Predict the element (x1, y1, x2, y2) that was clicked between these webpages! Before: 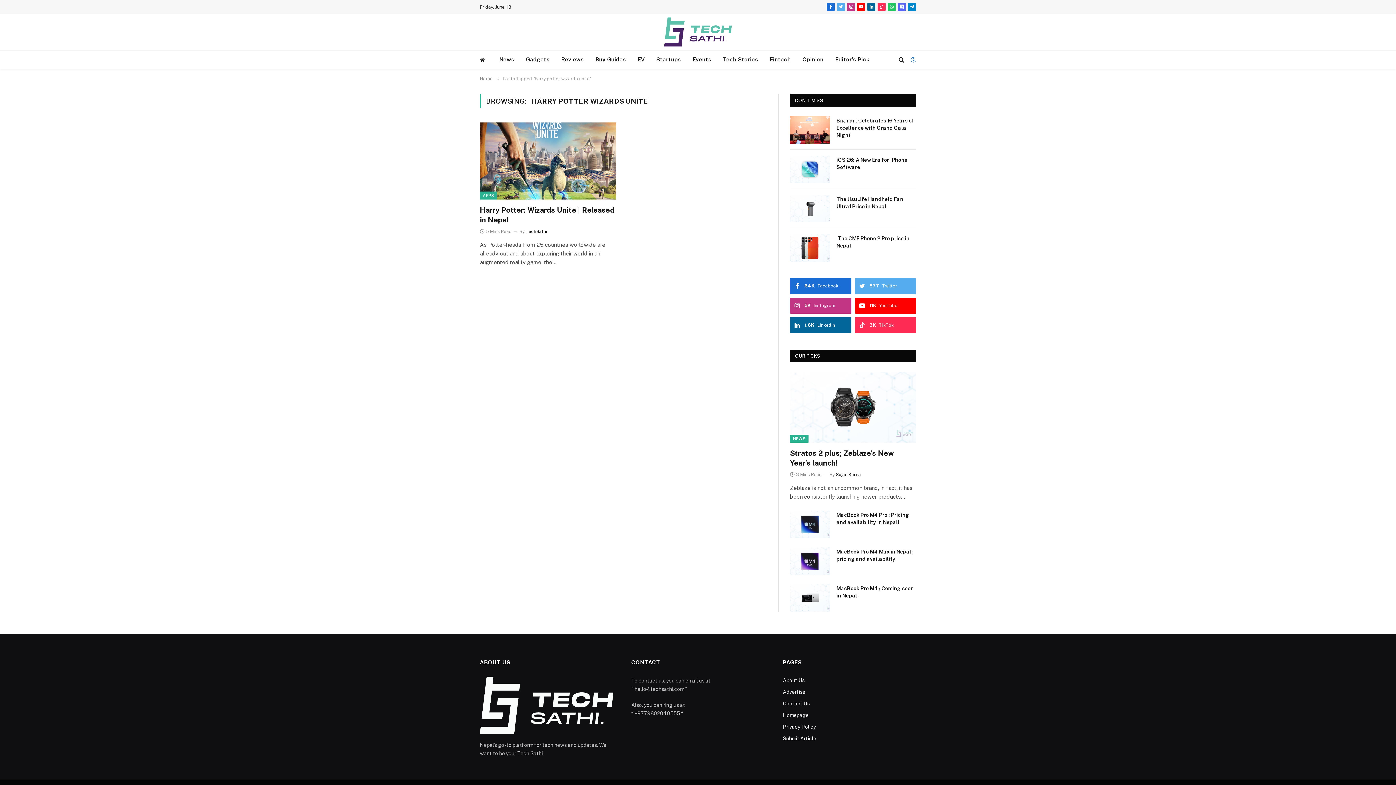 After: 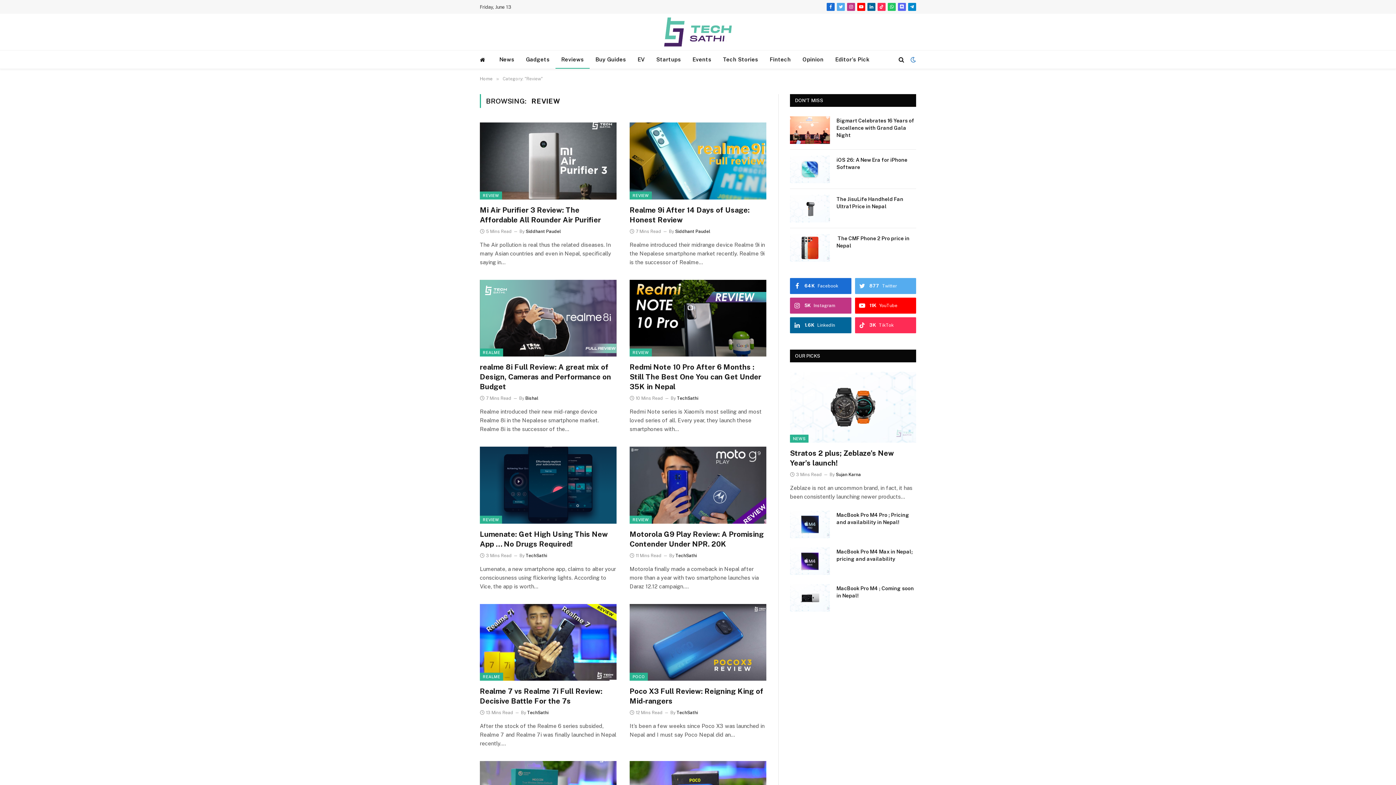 Action: label: Reviews bbox: (555, 50, 589, 68)